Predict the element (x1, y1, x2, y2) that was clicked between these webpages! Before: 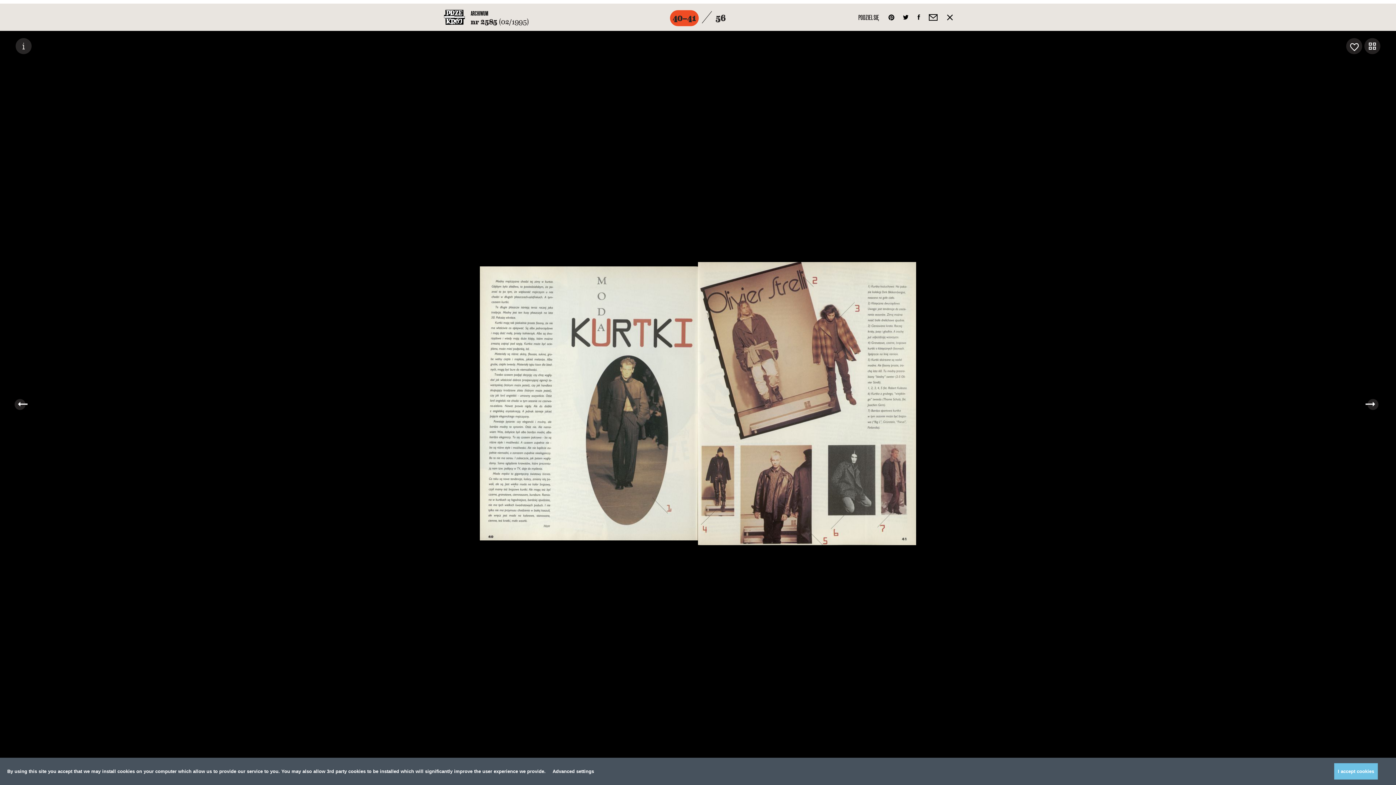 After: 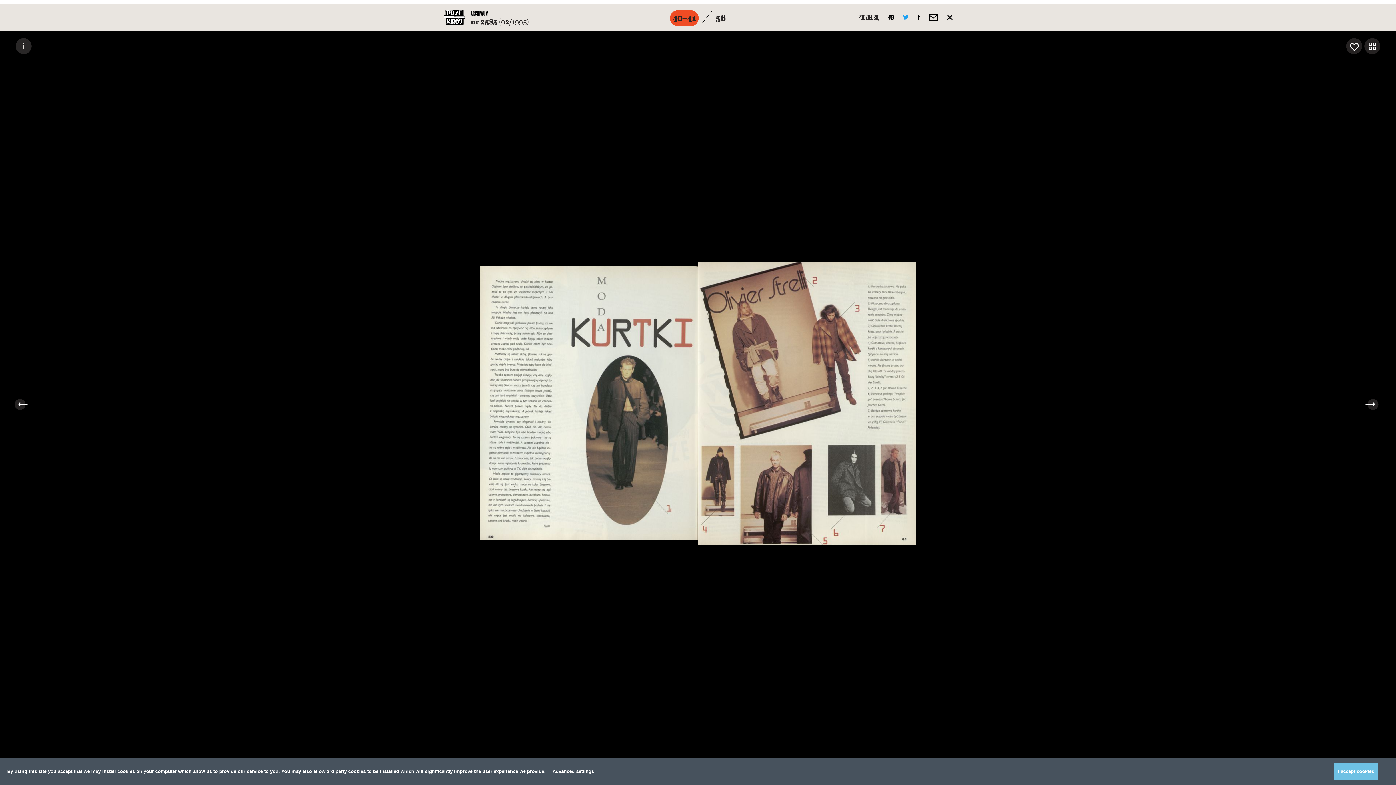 Action: bbox: (898, 9, 913, 25)